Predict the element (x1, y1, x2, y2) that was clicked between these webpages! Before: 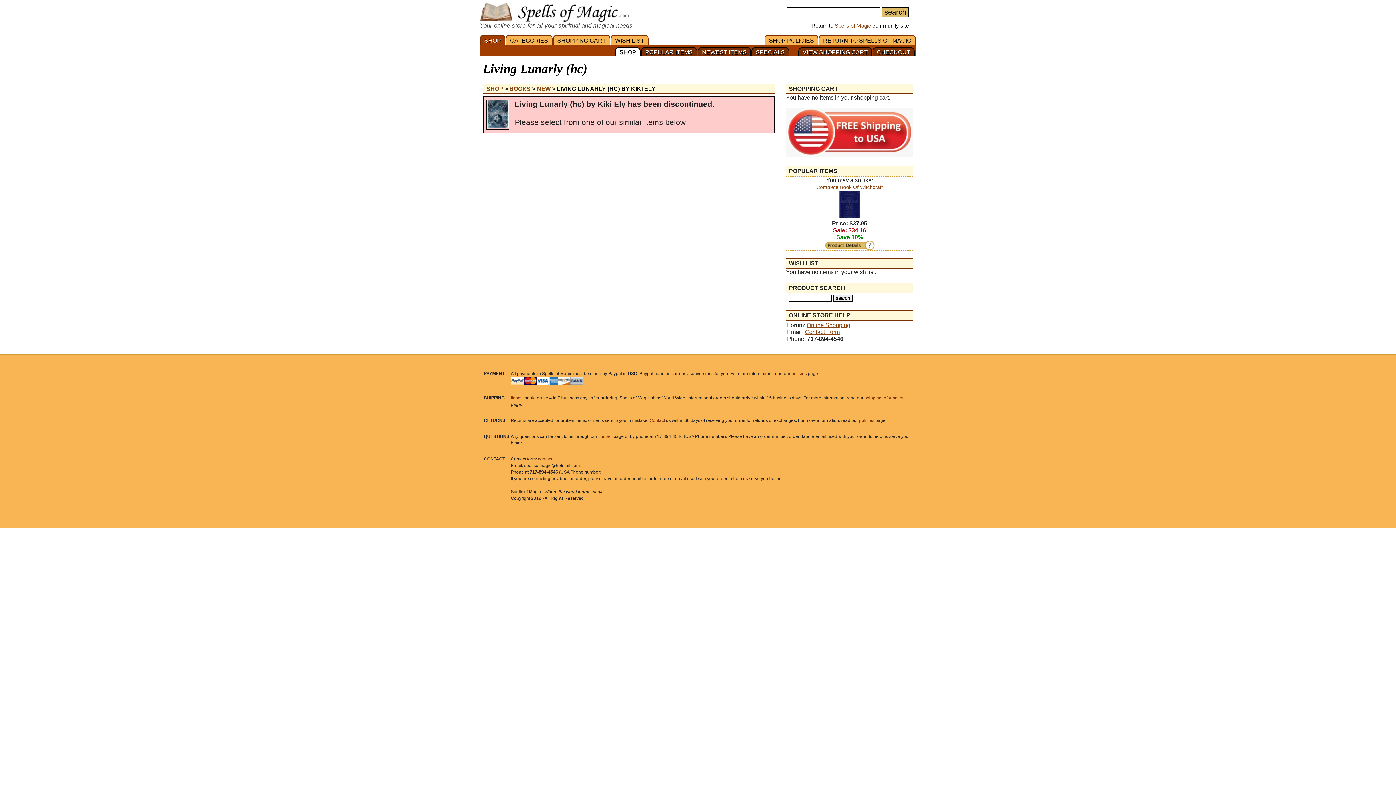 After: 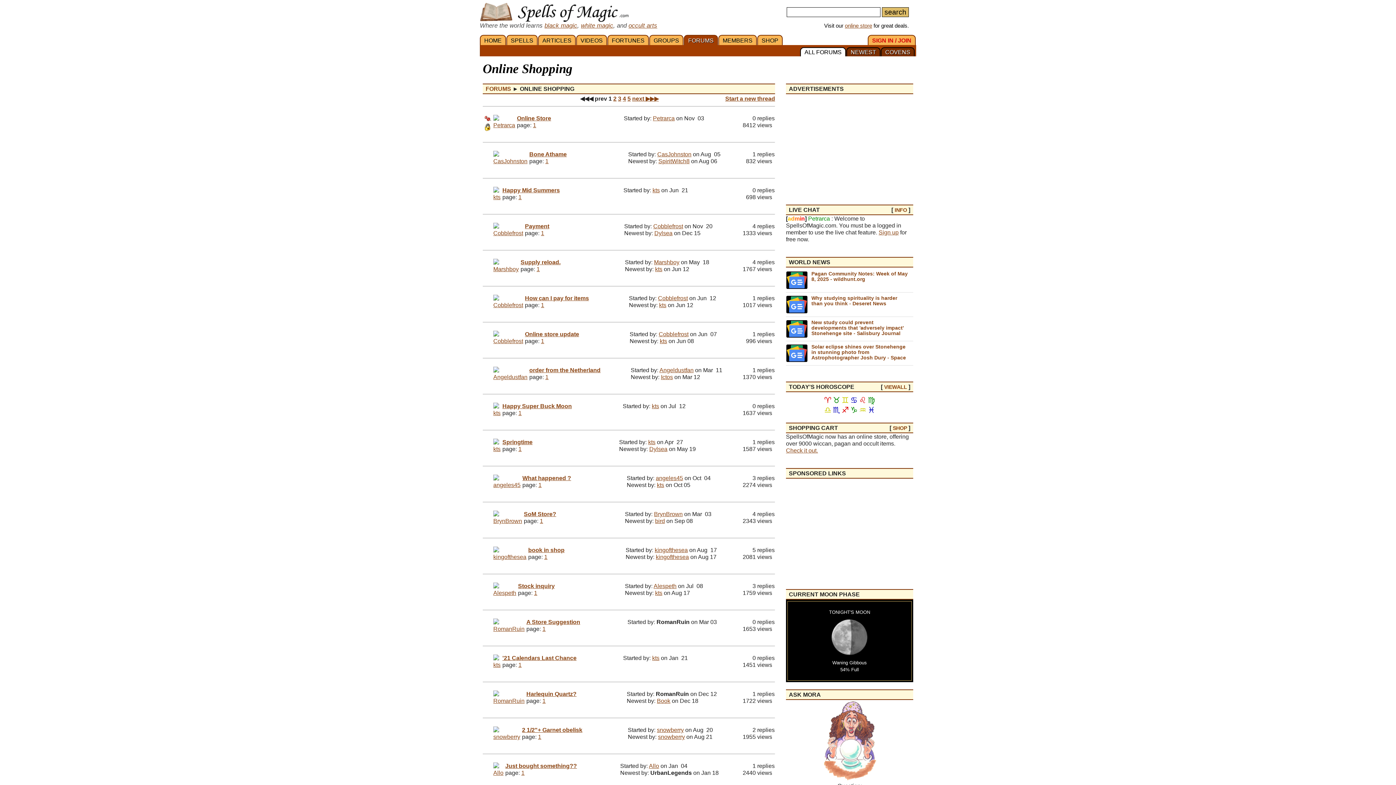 Action: bbox: (806, 322, 850, 328) label: Online Shopping